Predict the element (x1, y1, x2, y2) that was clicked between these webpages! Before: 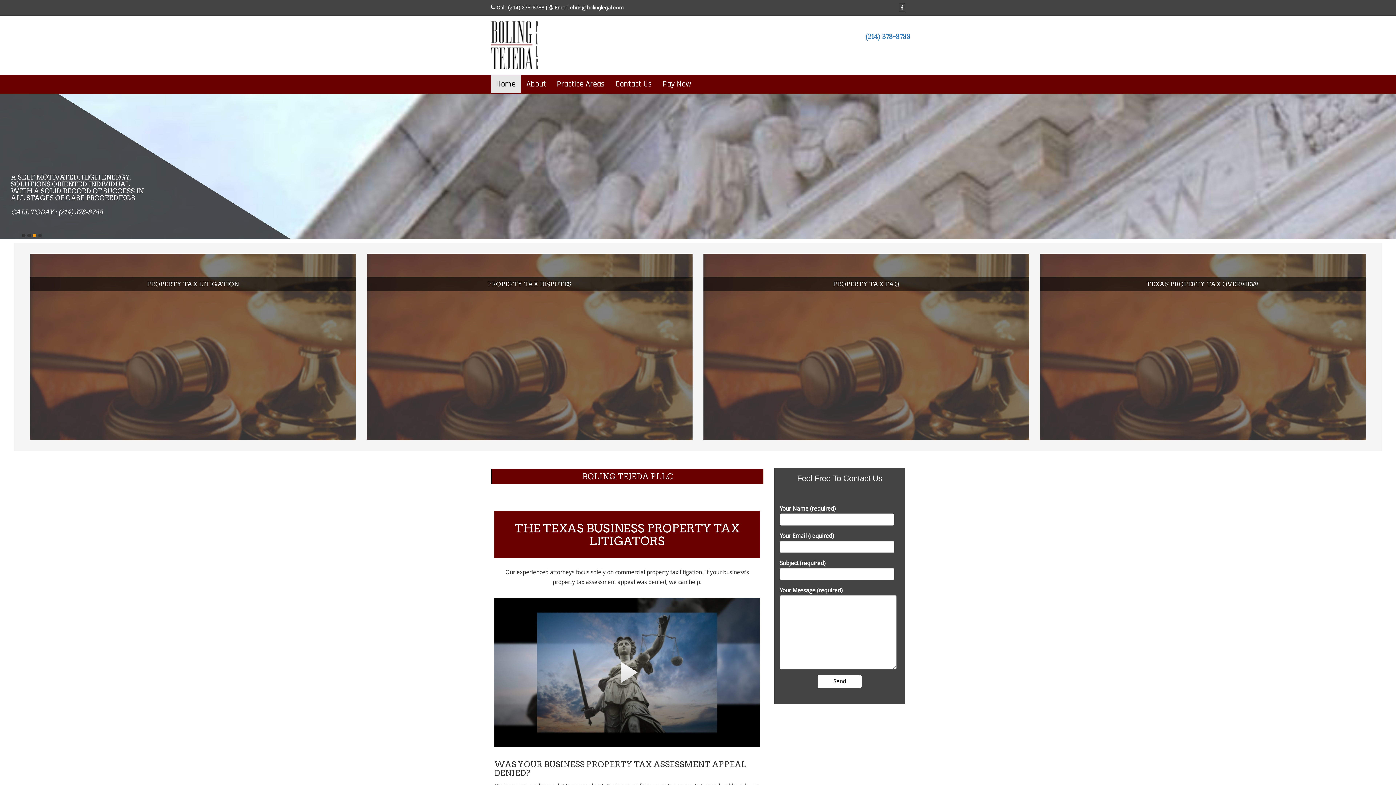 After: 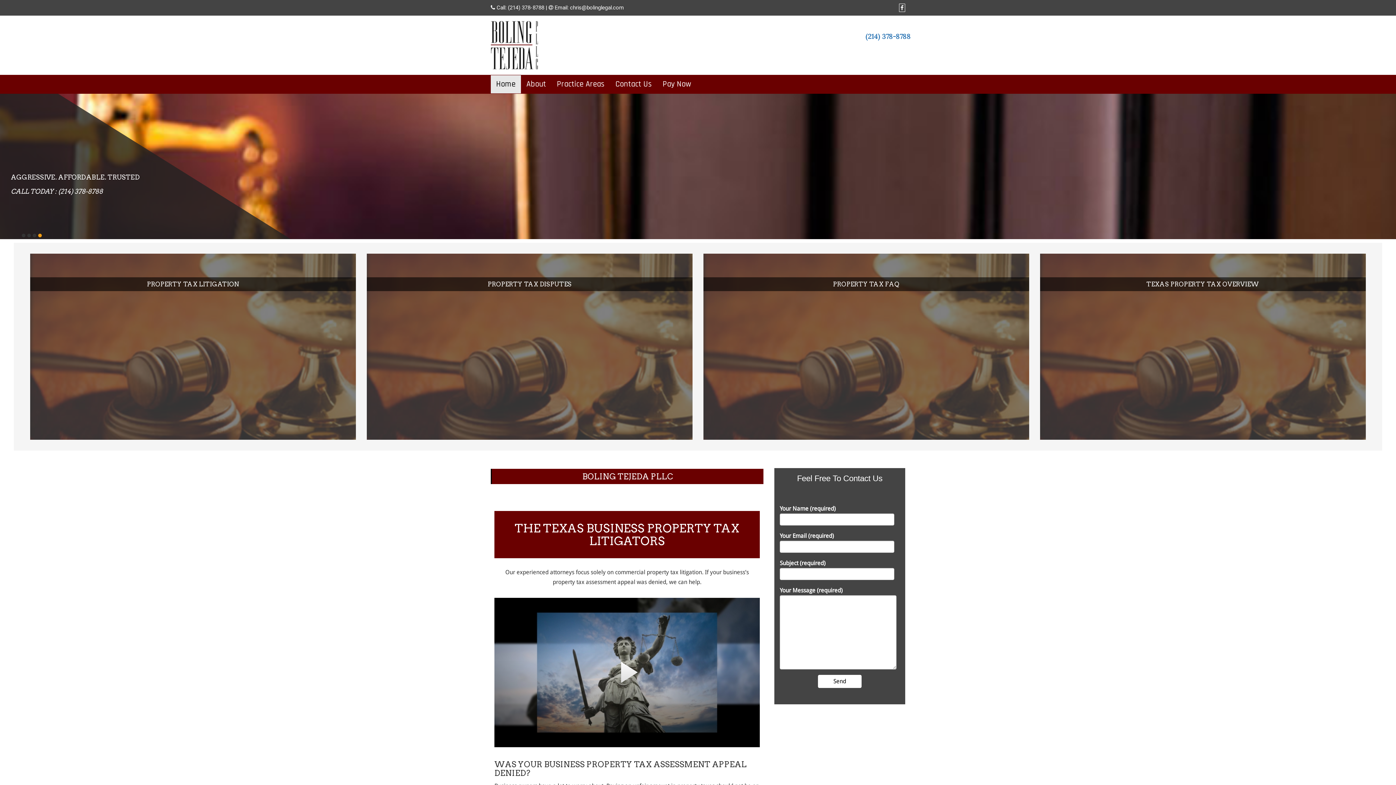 Action: label: chris@bolinglegal.com bbox: (570, 4, 624, 10)